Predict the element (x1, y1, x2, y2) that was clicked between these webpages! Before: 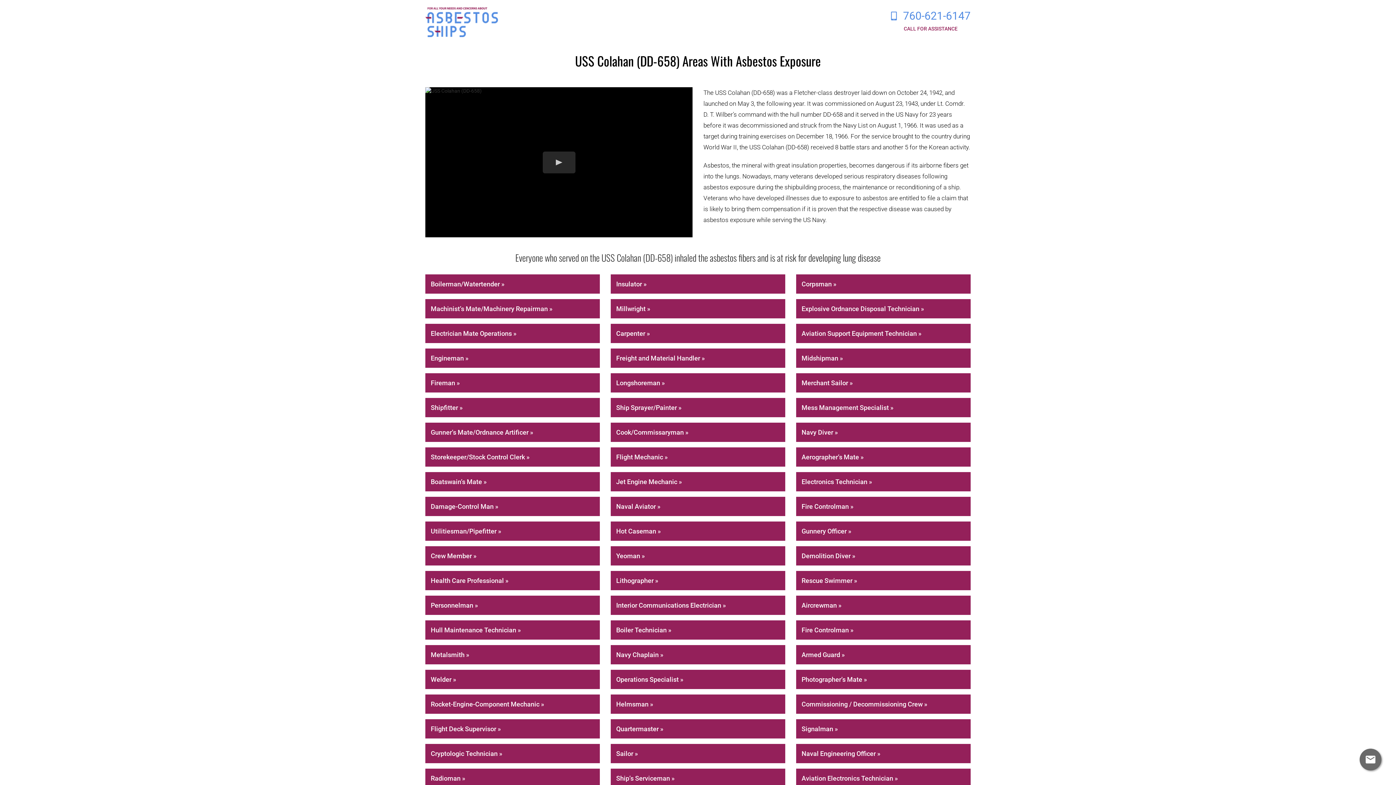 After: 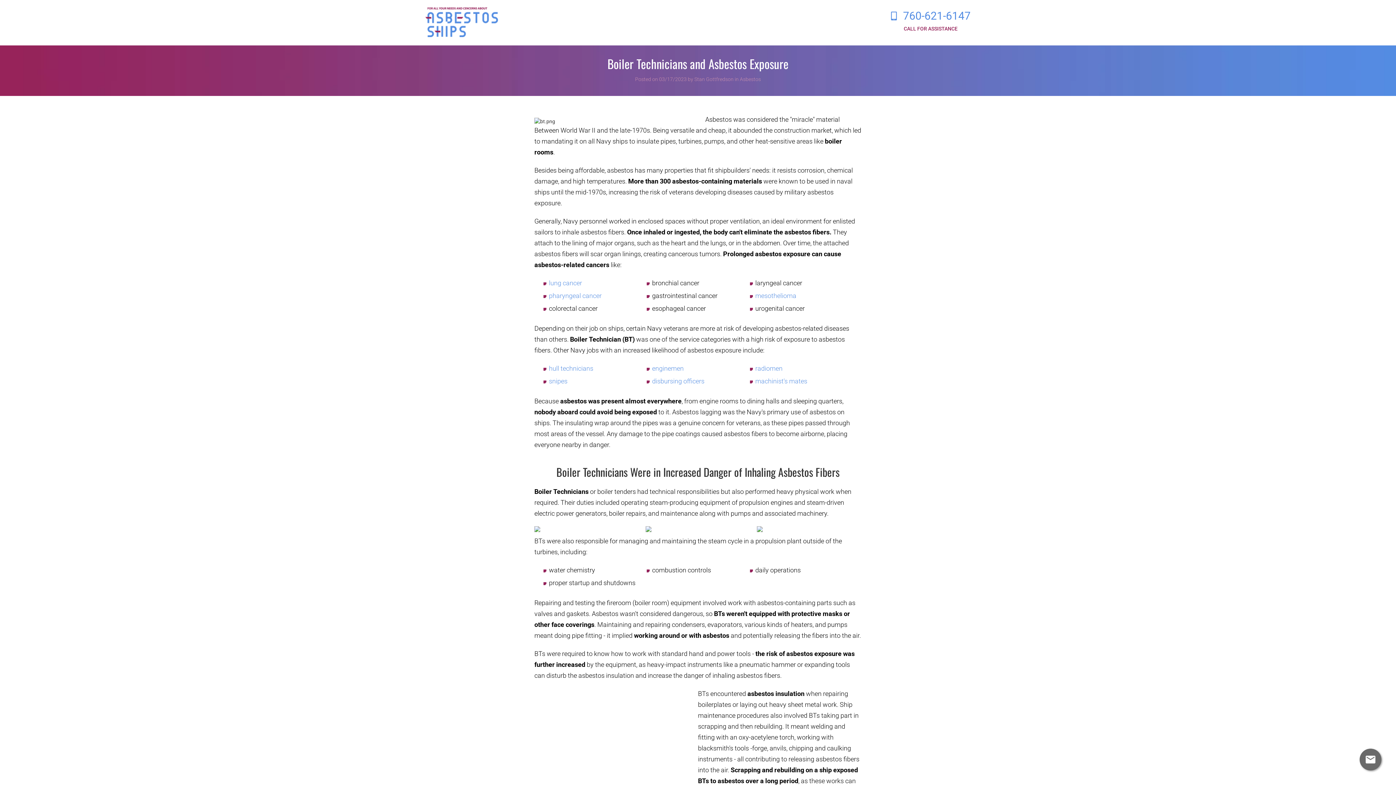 Action: label: Boiler Technician » bbox: (610, 620, 785, 640)